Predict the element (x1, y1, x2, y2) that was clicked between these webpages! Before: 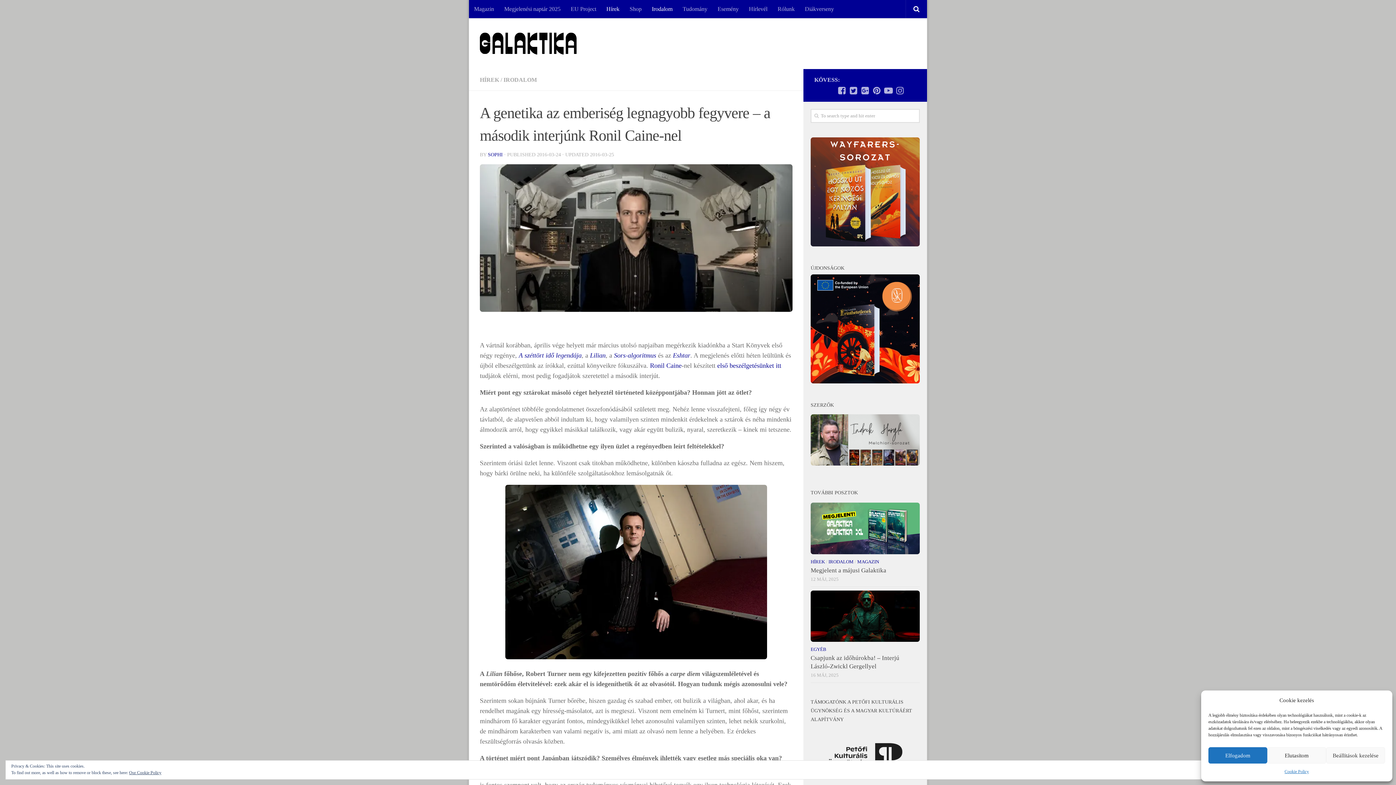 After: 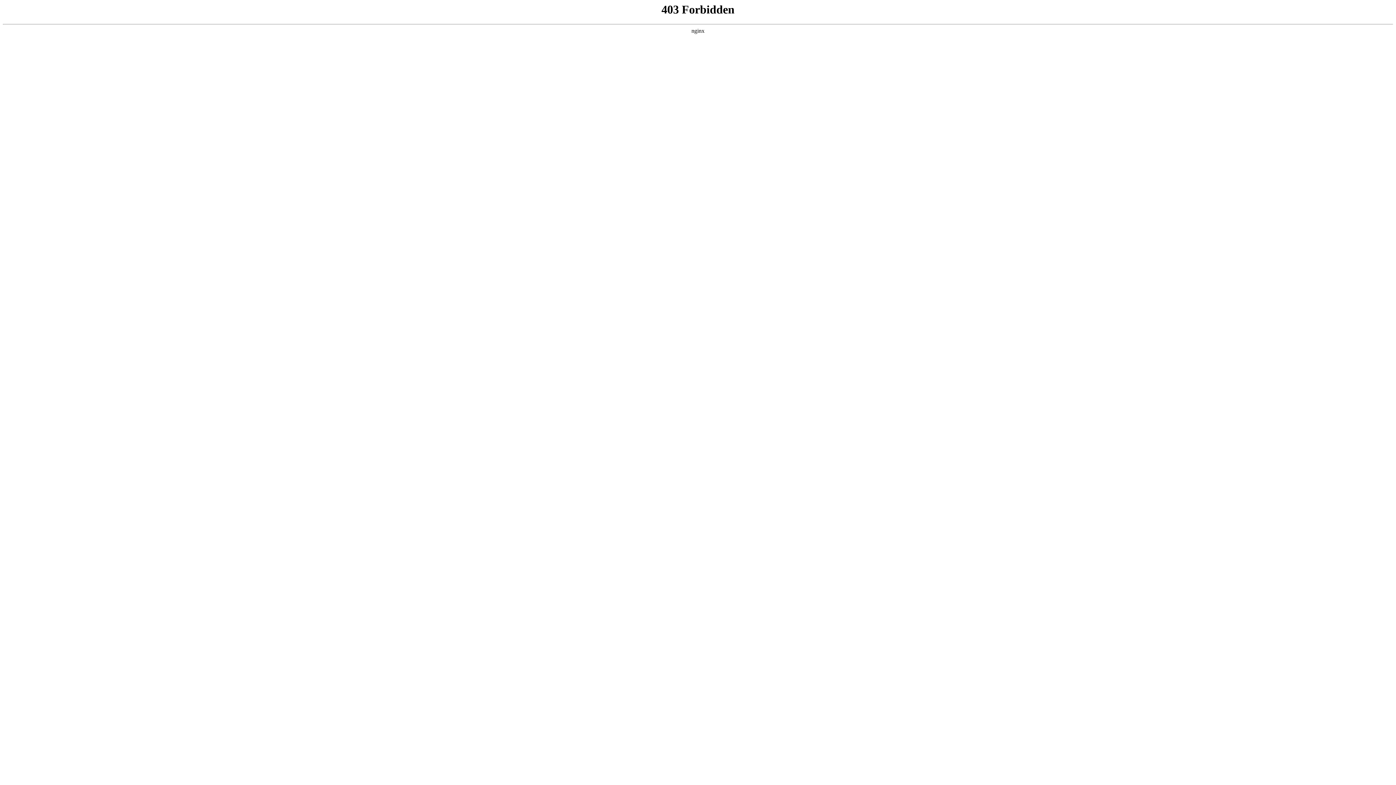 Action: bbox: (624, 0, 646, 18) label: Shop